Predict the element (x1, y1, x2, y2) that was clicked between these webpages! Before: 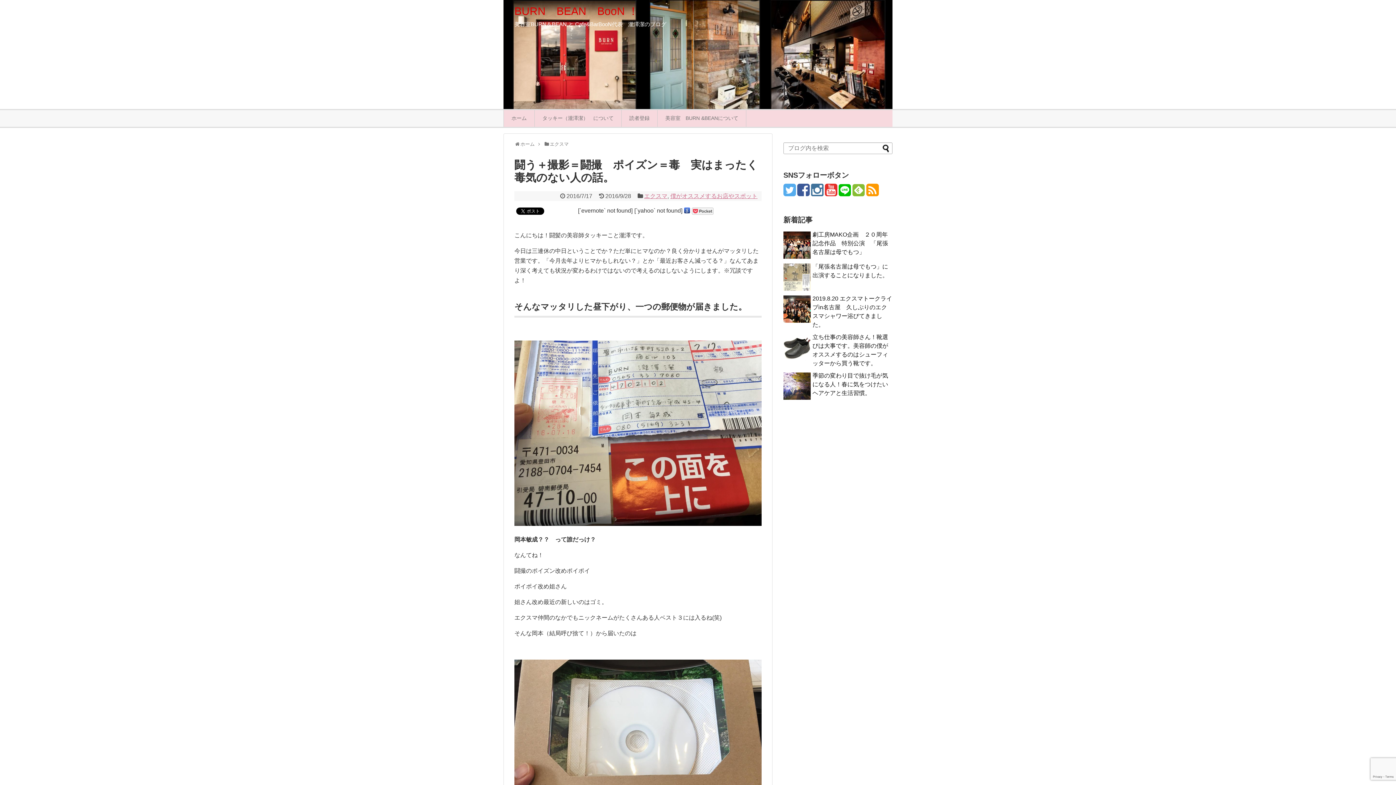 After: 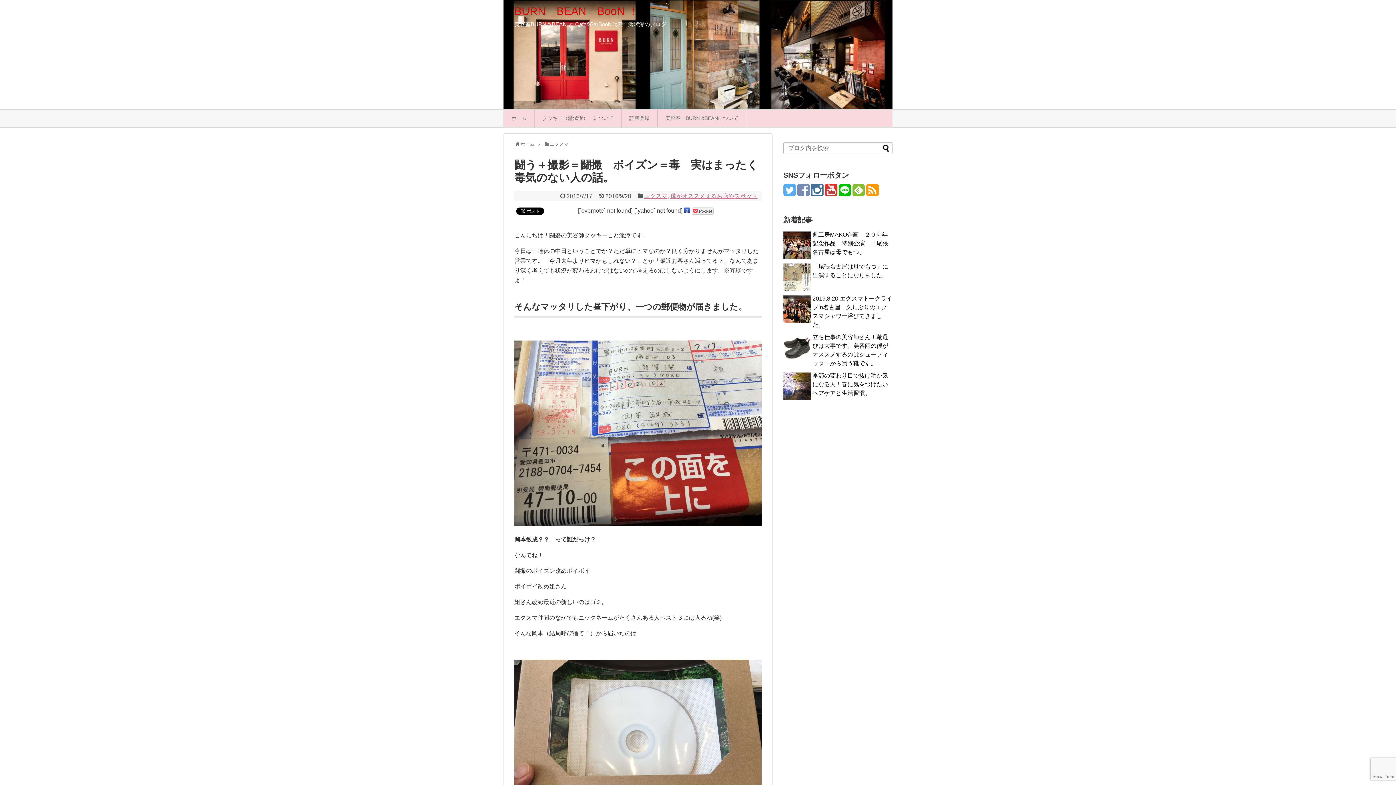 Action: bbox: (797, 189, 809, 196)